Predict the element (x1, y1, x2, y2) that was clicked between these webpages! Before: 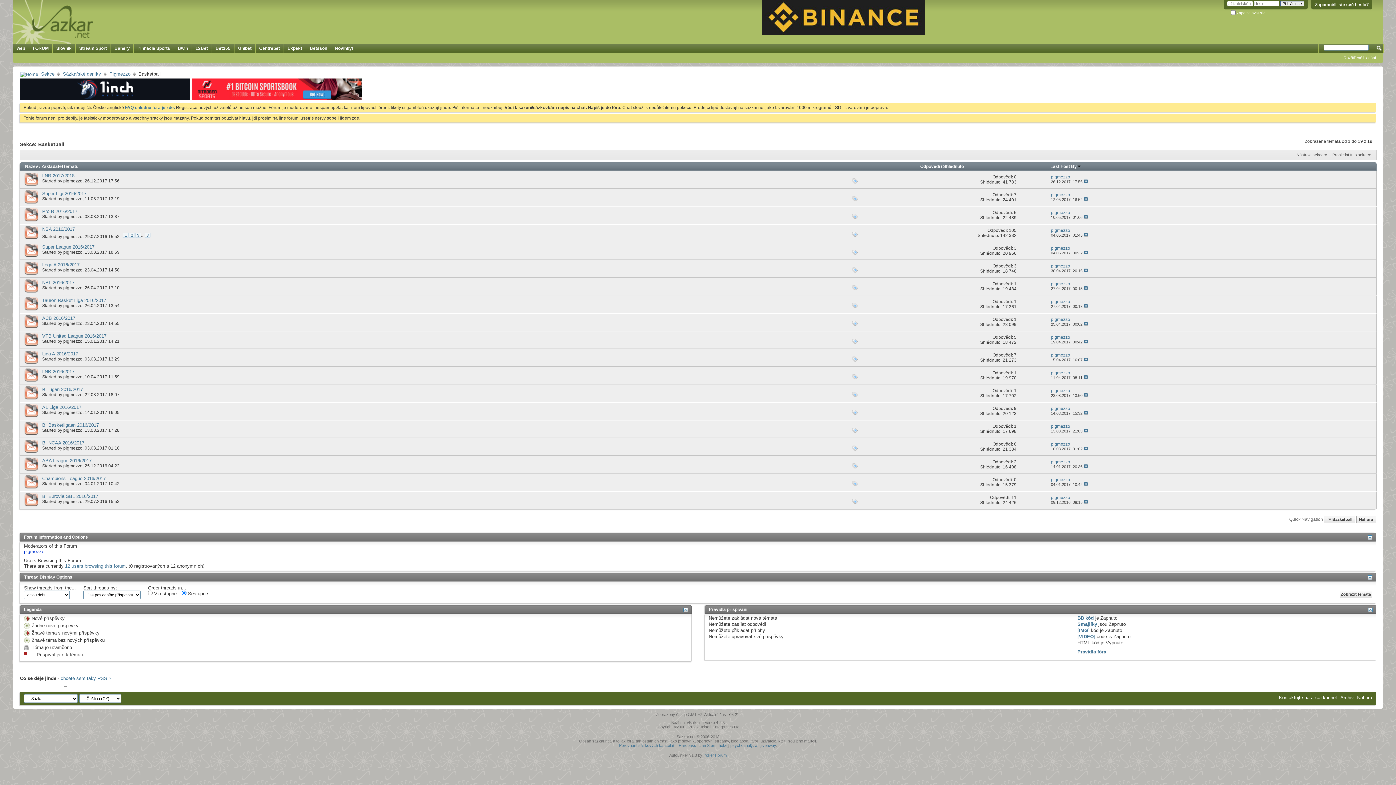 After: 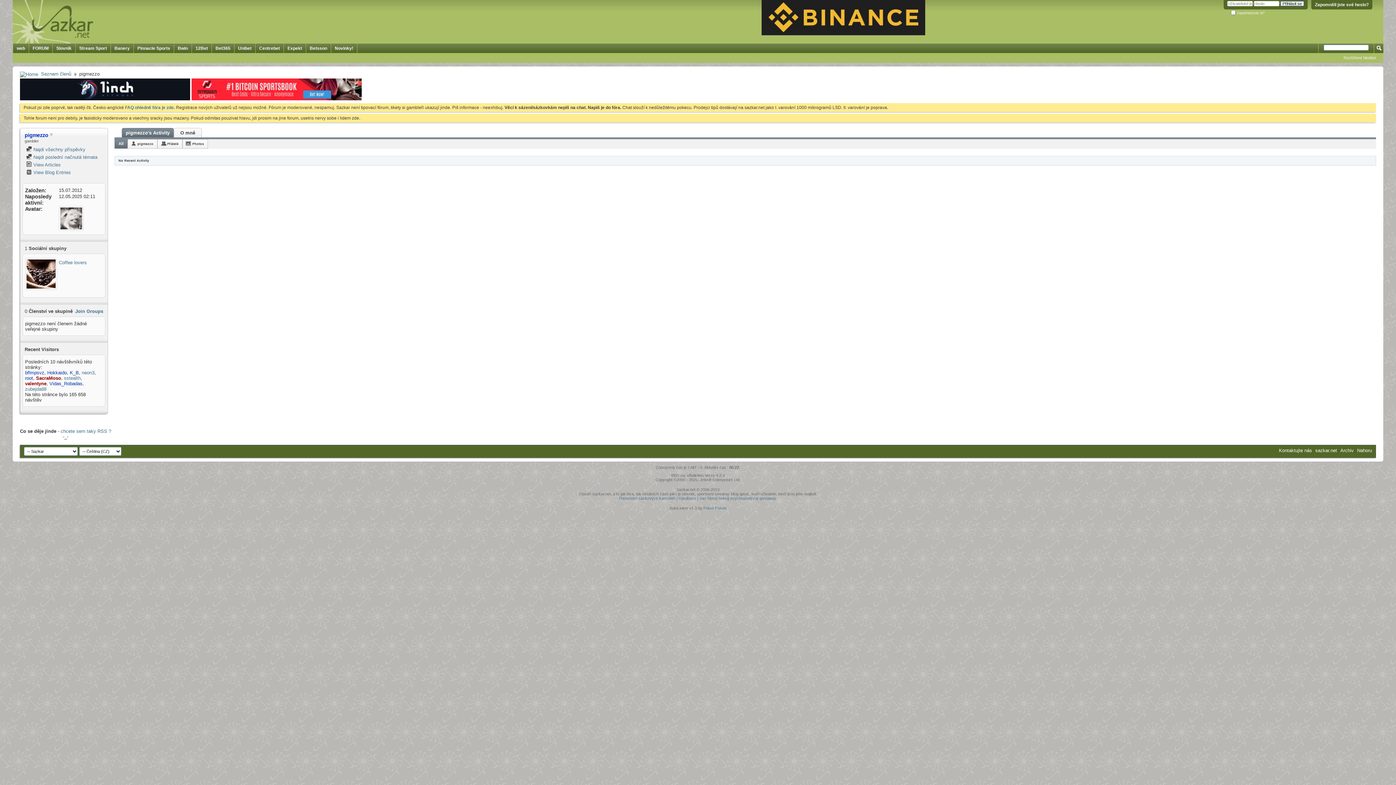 Action: bbox: (63, 234, 82, 239) label: pigmezzo